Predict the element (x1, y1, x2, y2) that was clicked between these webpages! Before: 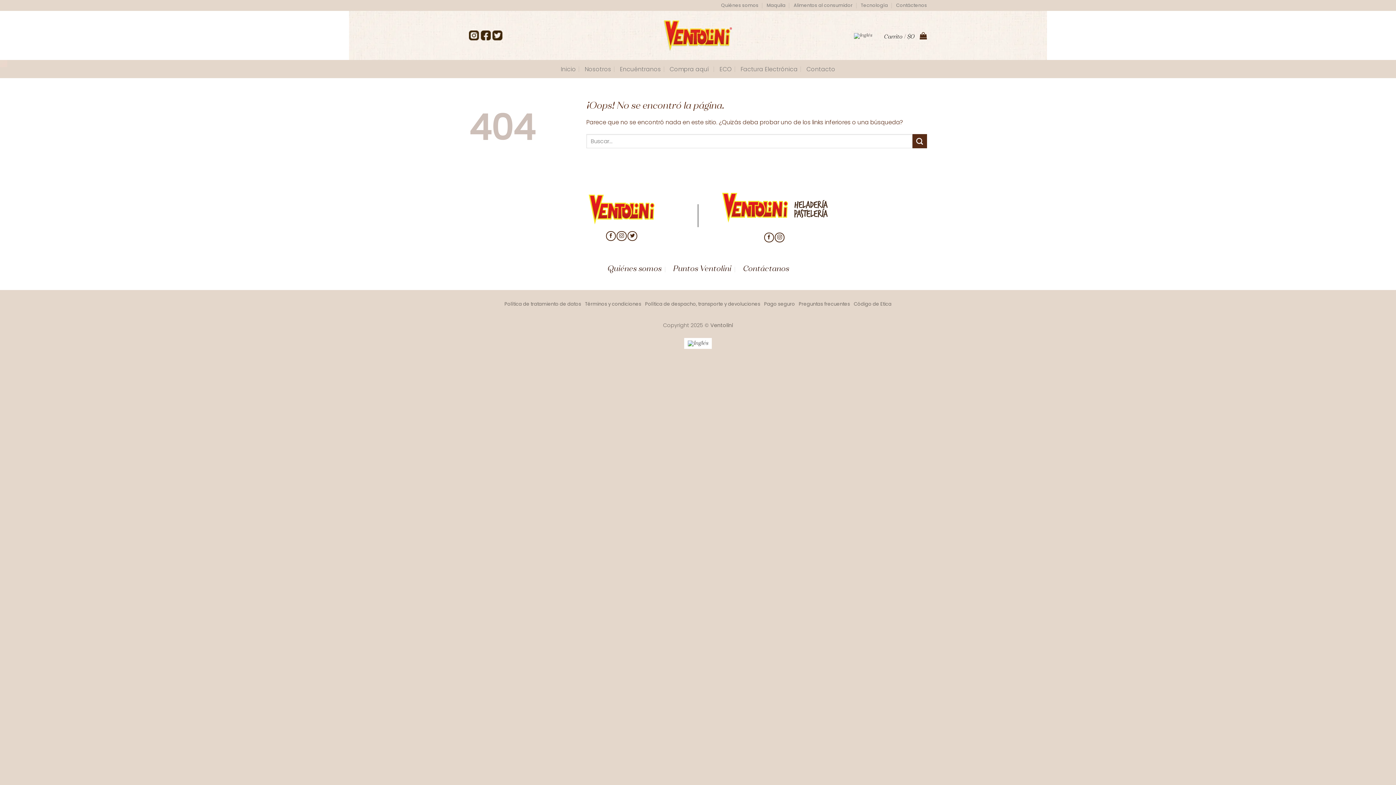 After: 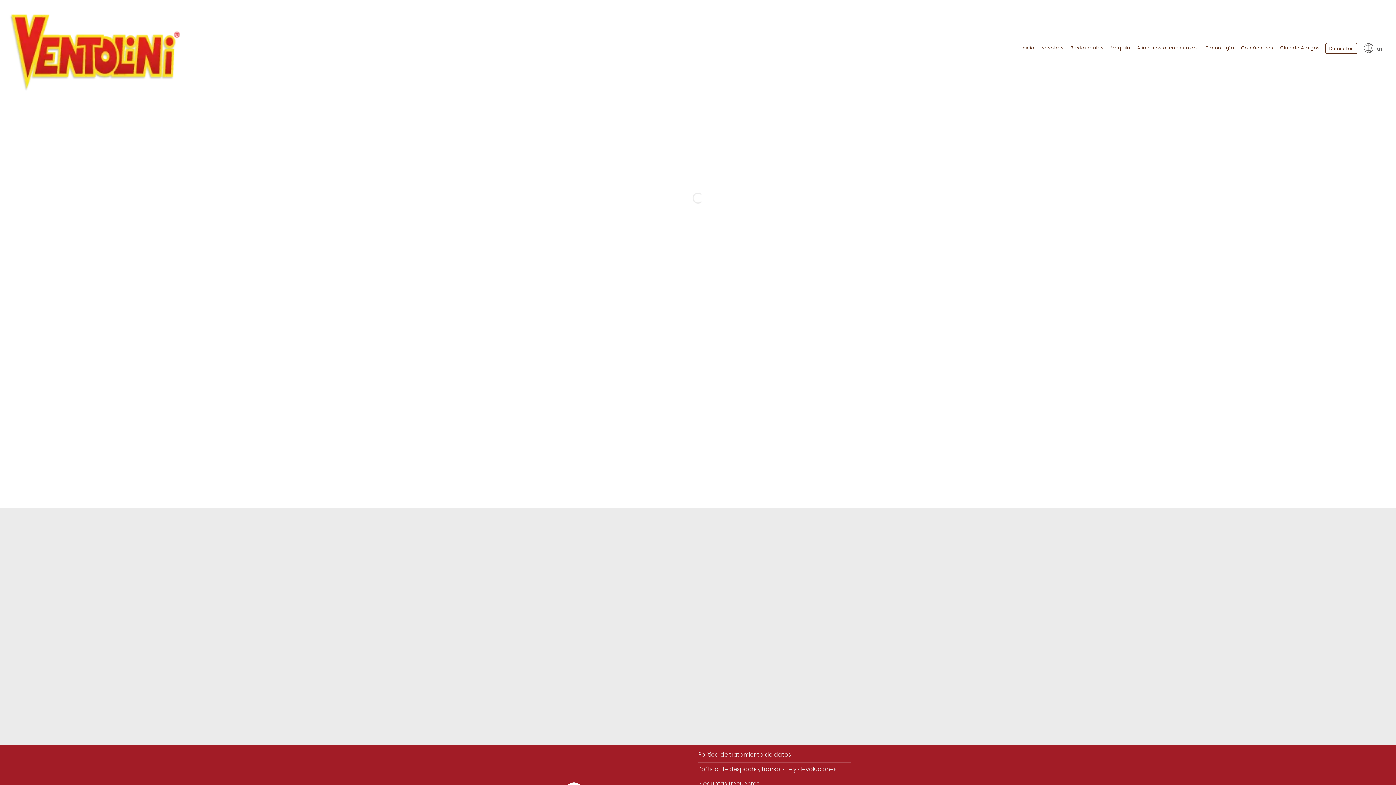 Action: bbox: (560, 62, 576, 75) label: Inicio